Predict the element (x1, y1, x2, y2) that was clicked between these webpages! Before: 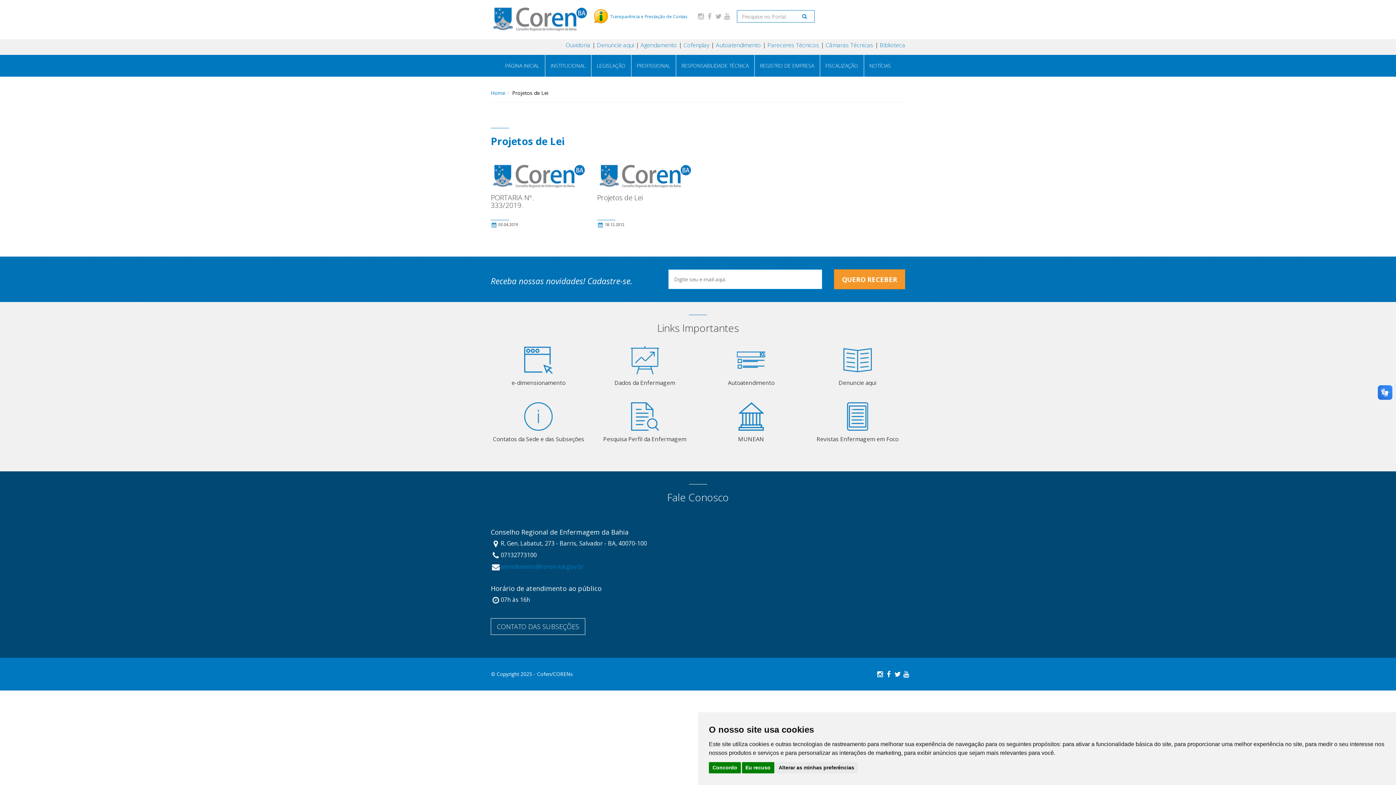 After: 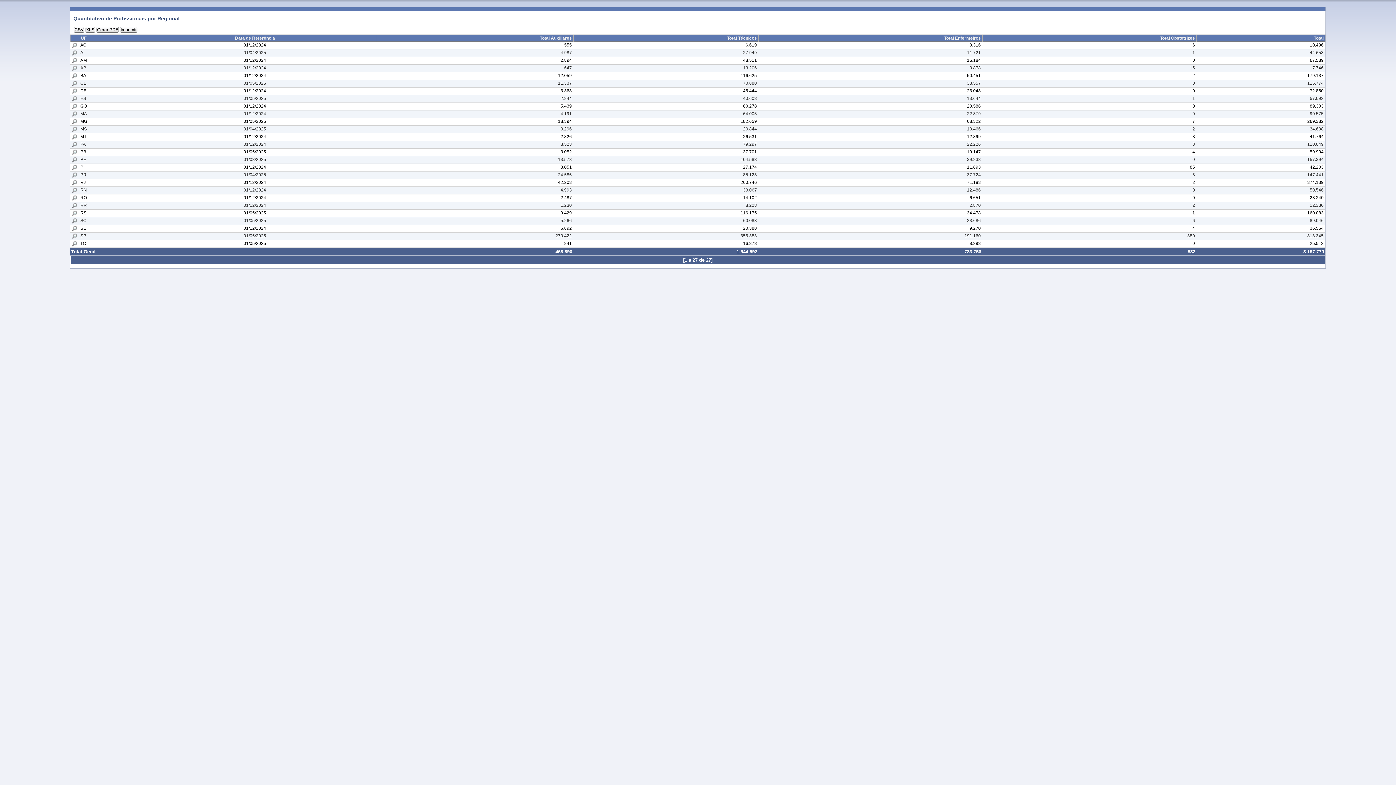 Action: label: Dados da Enfermagem bbox: (597, 346, 692, 386)